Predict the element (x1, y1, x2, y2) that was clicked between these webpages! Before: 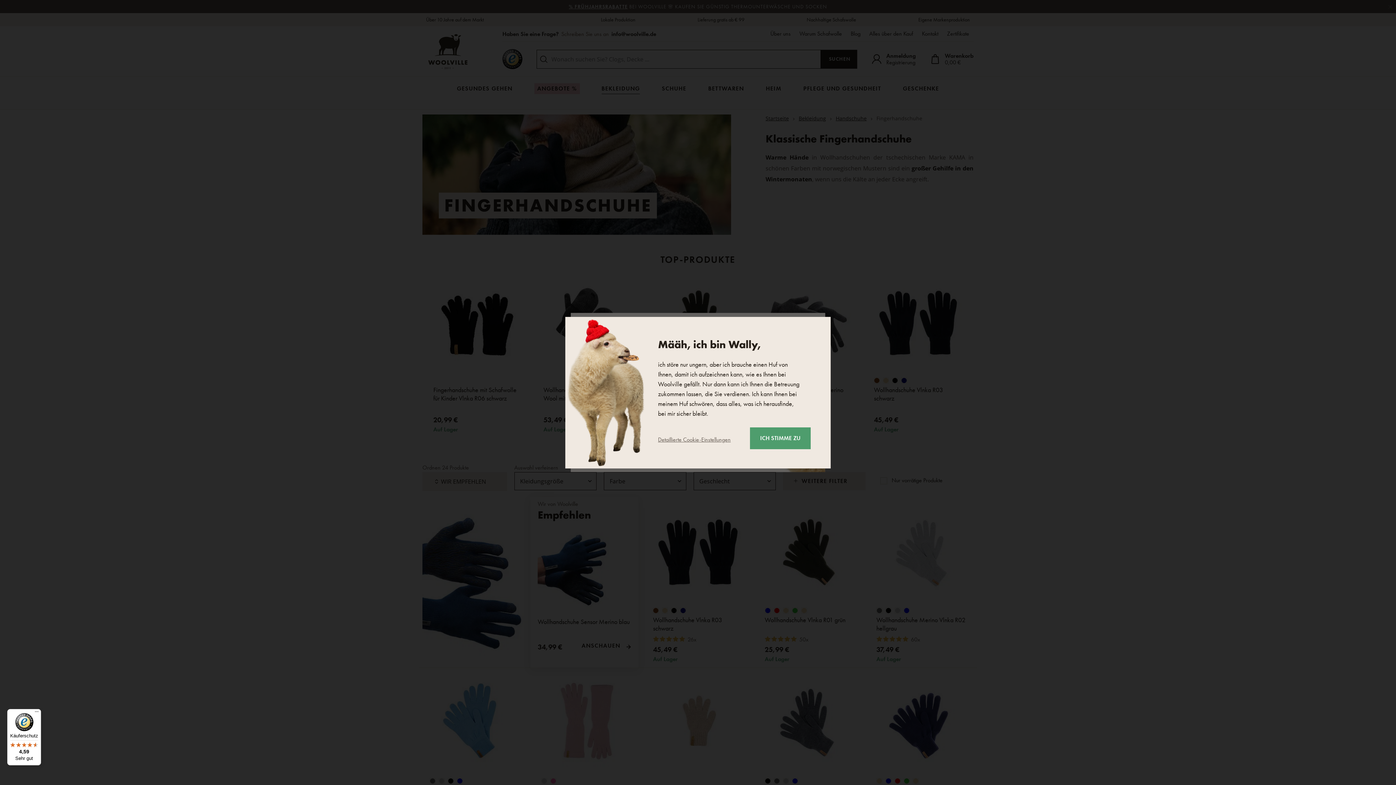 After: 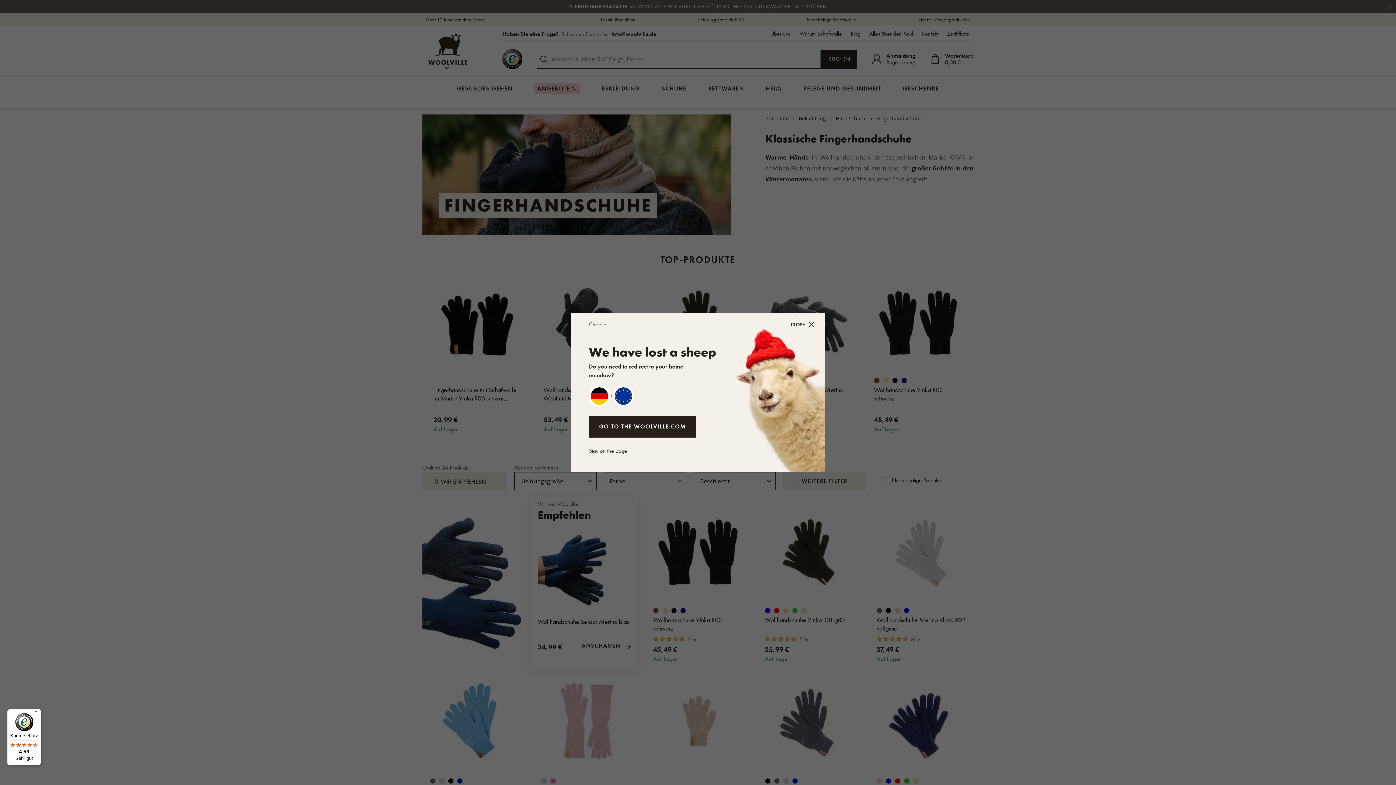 Action: label: ICH STIMME ZU bbox: (750, 427, 810, 449)